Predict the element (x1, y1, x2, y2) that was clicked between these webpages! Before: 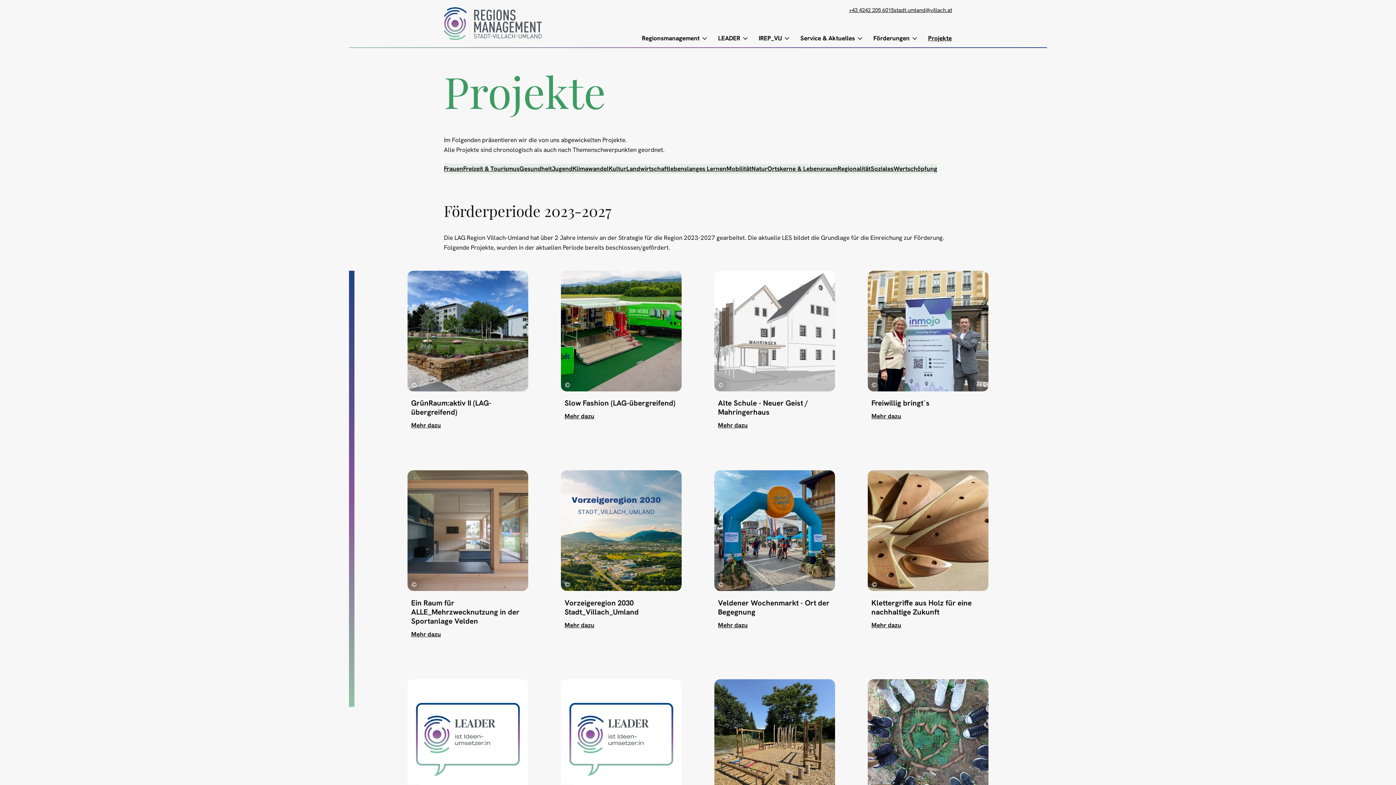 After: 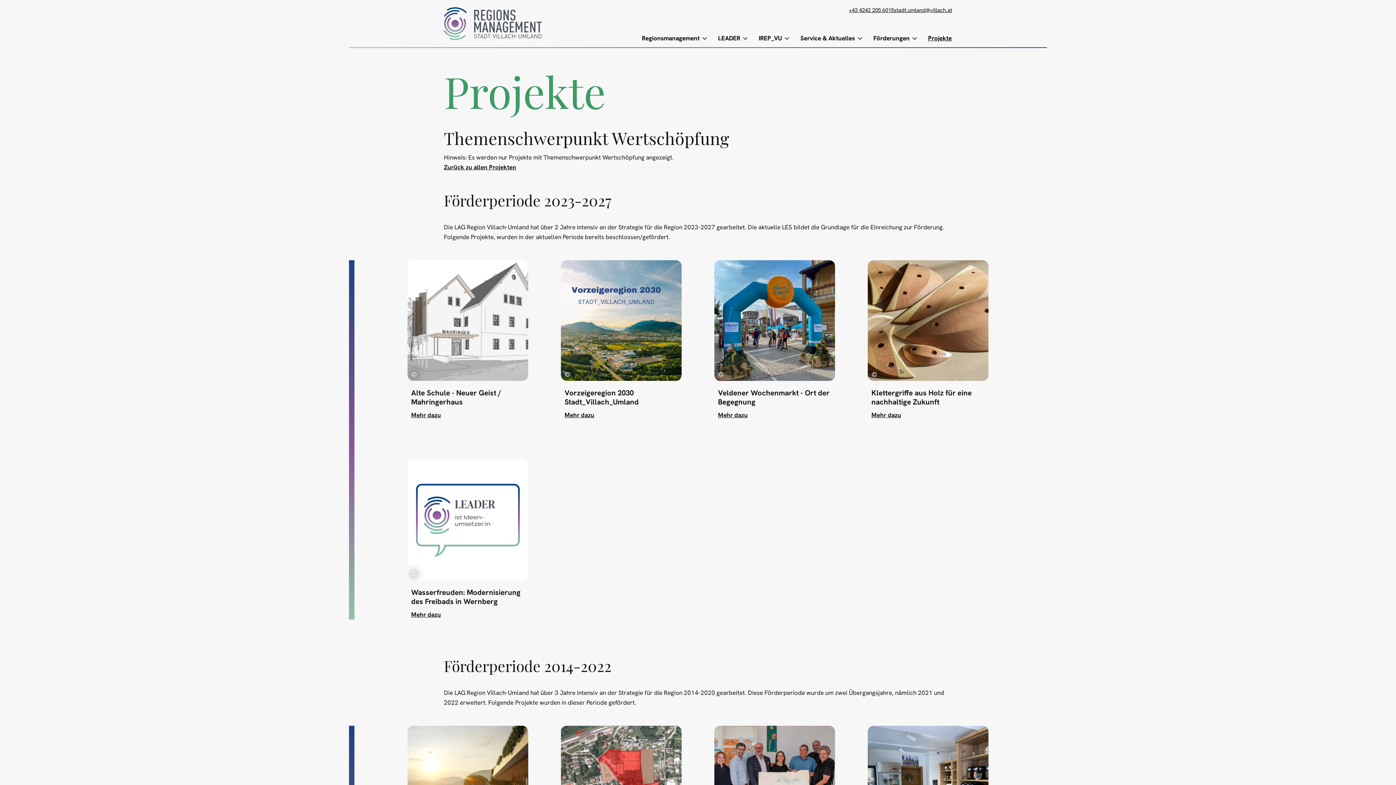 Action: bbox: (893, 164, 937, 173) label: Wertschöpfung